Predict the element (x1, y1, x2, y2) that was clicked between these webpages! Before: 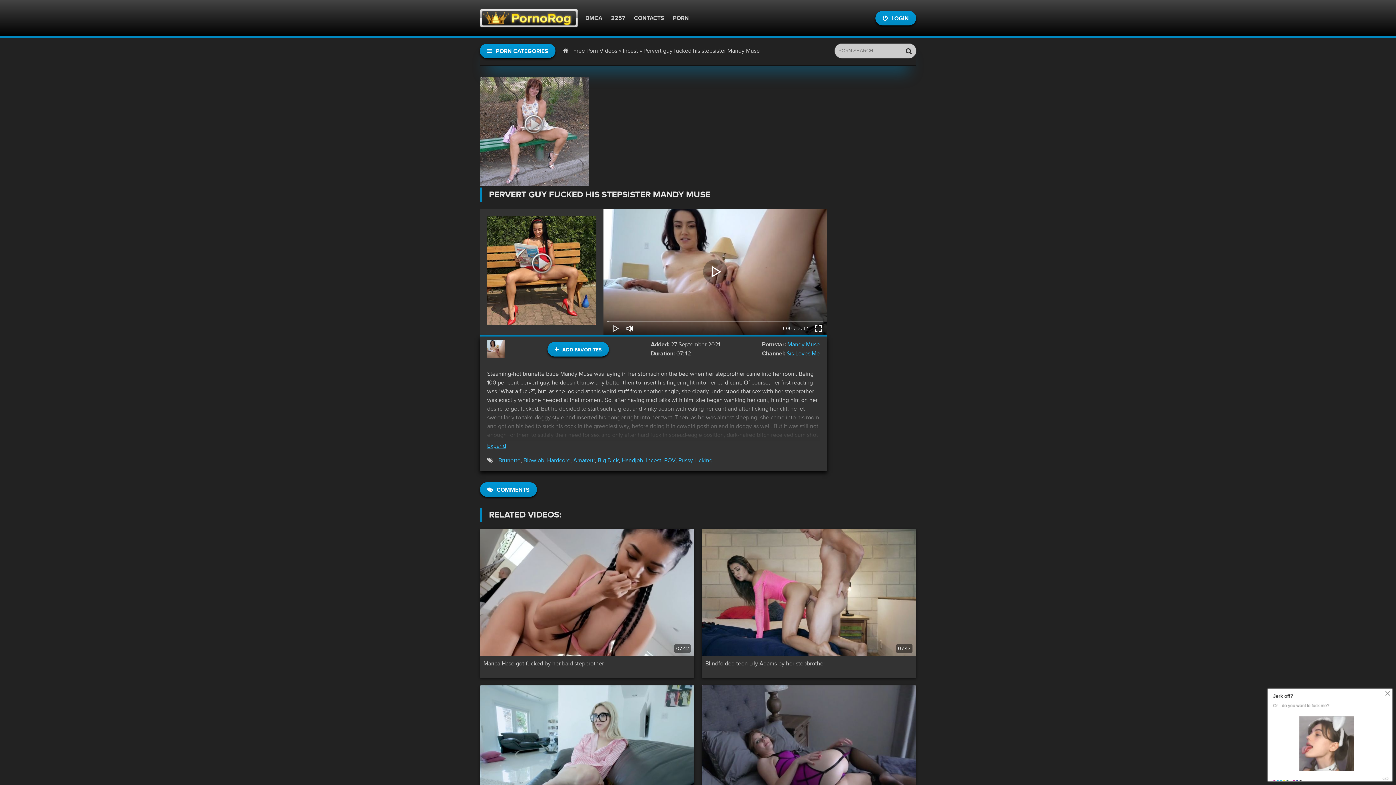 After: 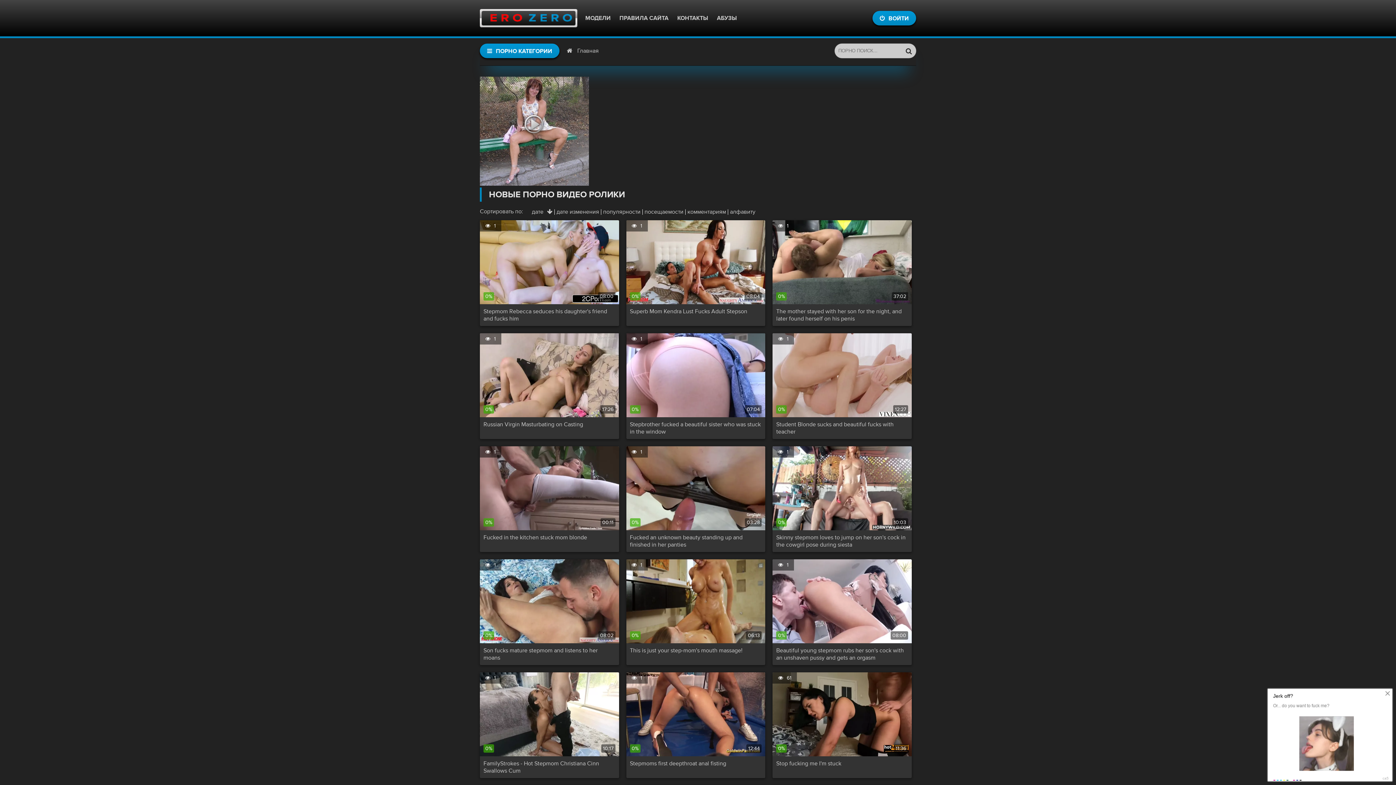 Action: bbox: (673, 14, 689, 21) label: PORN